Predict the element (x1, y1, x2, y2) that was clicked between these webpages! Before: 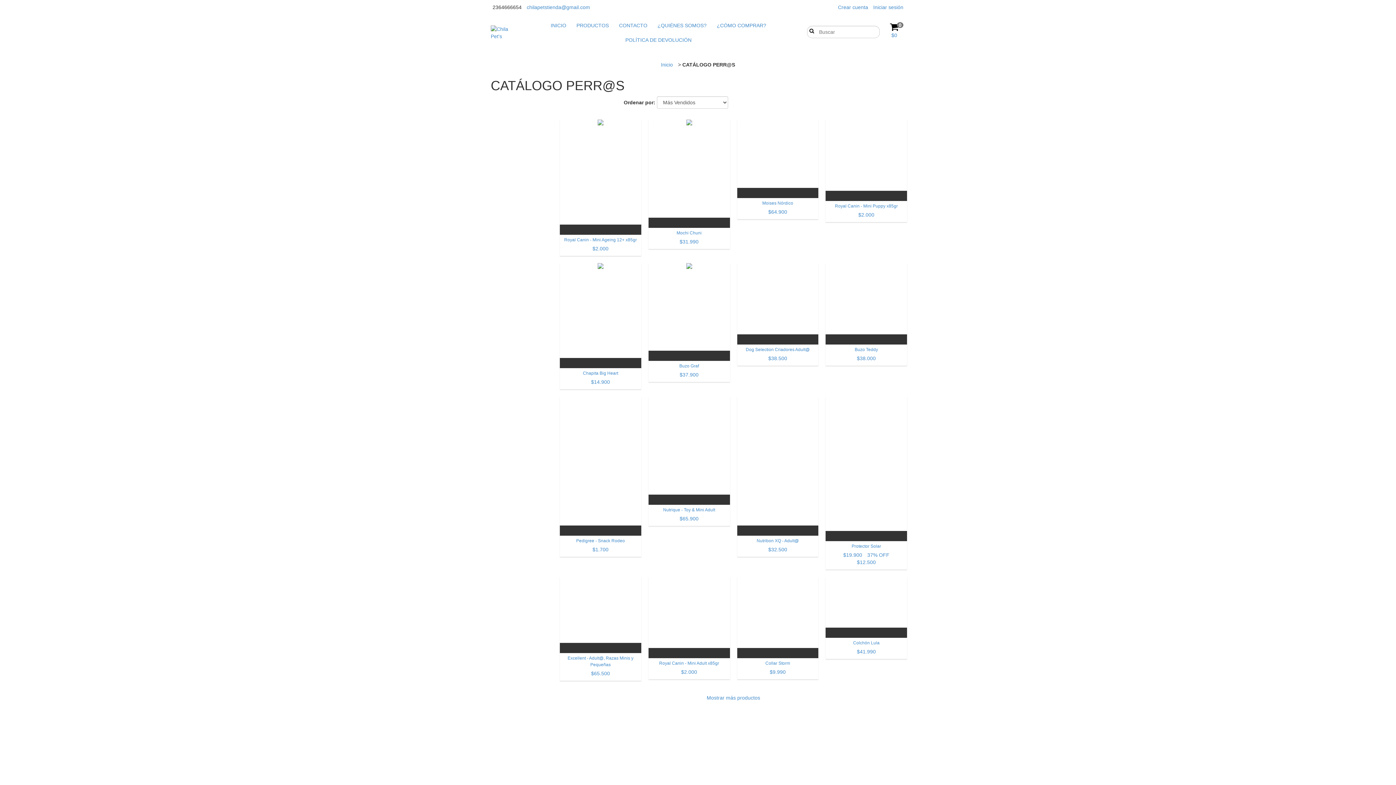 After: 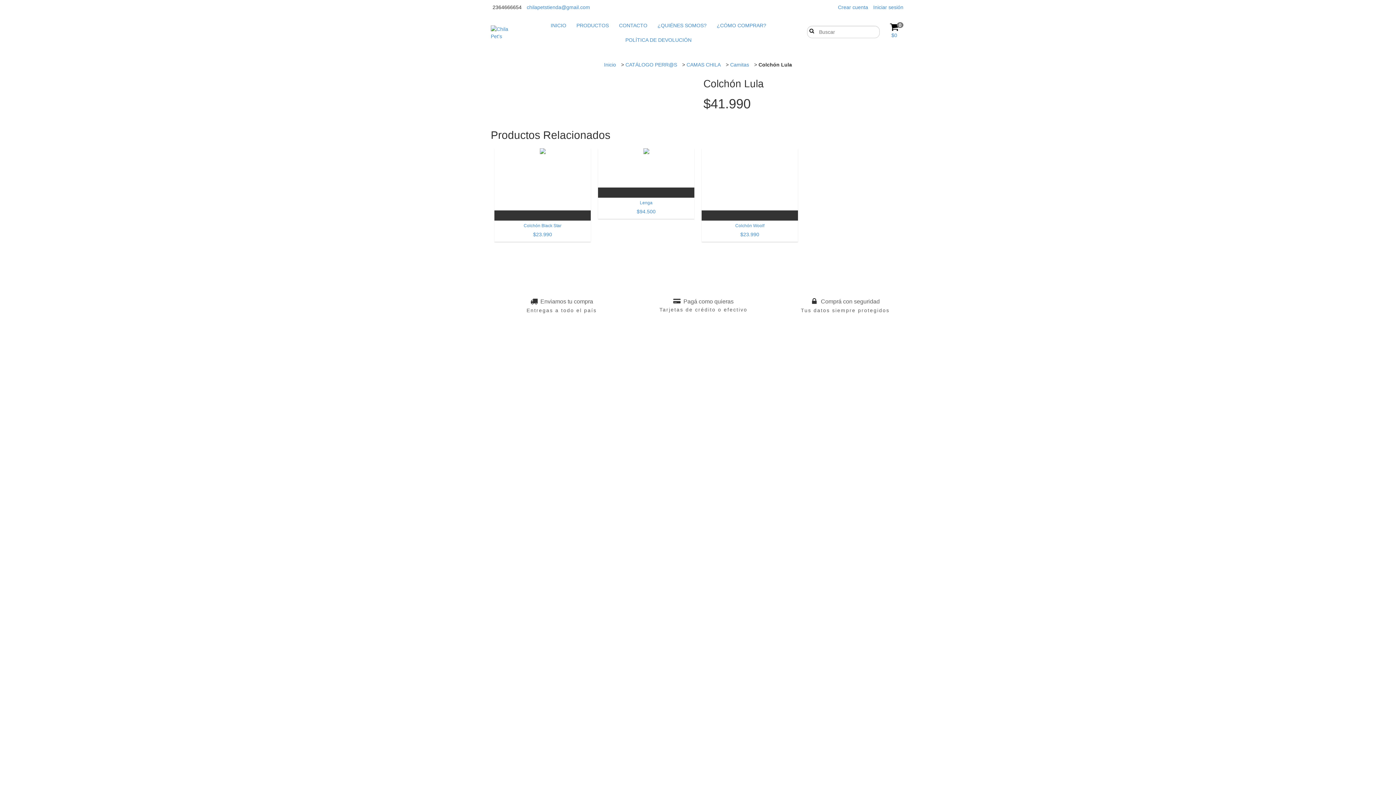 Action: bbox: (829, 639, 903, 655) label: Colchón Lula